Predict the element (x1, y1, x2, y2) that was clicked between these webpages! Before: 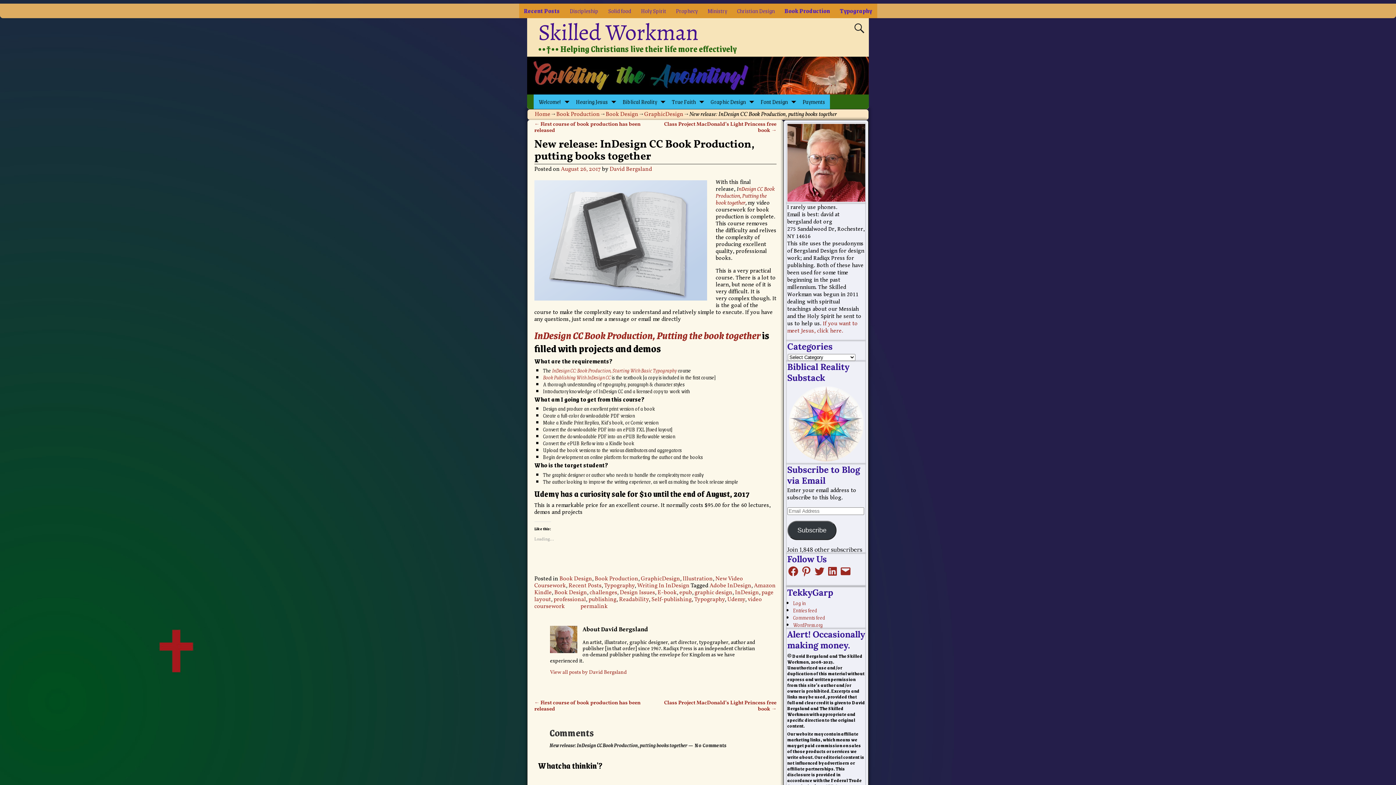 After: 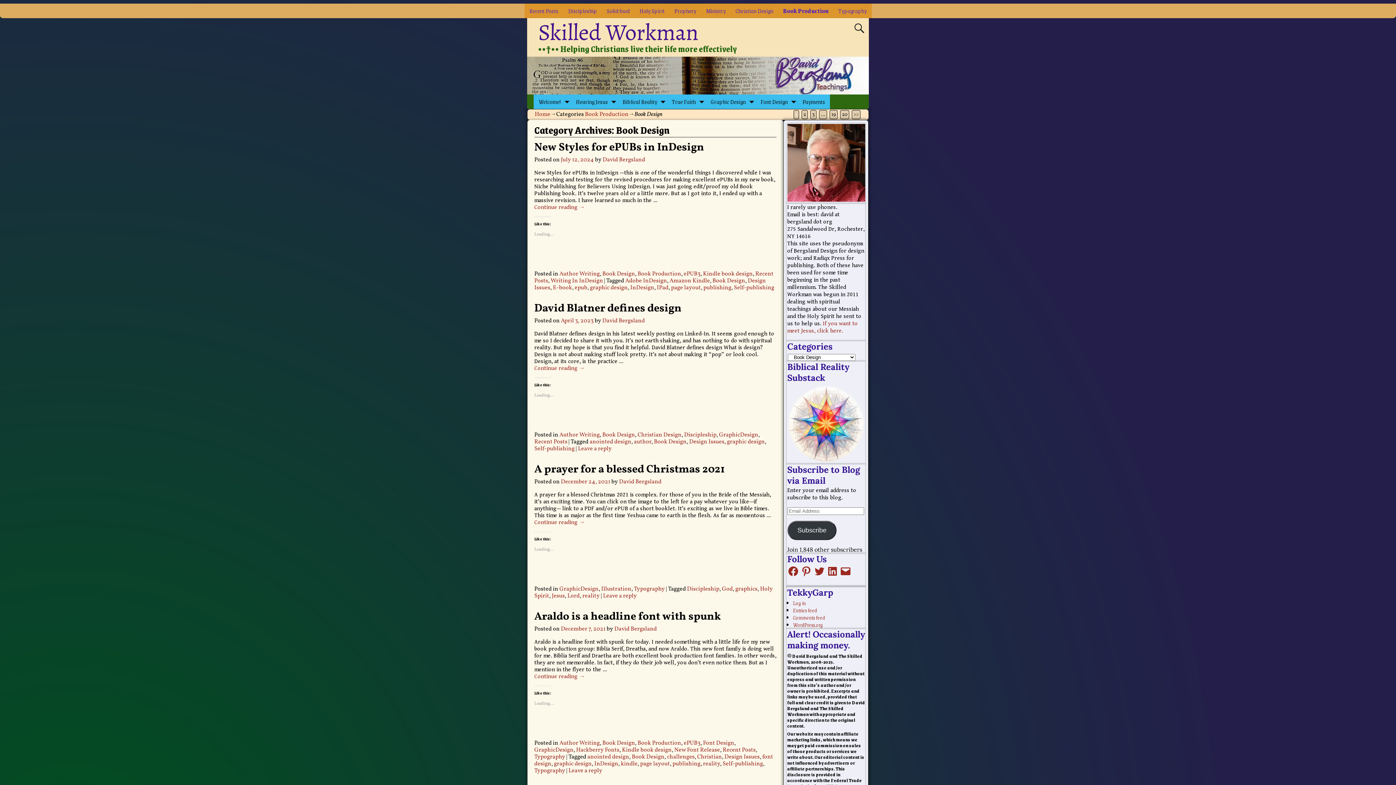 Action: label: Book Design bbox: (605, 110, 638, 118)